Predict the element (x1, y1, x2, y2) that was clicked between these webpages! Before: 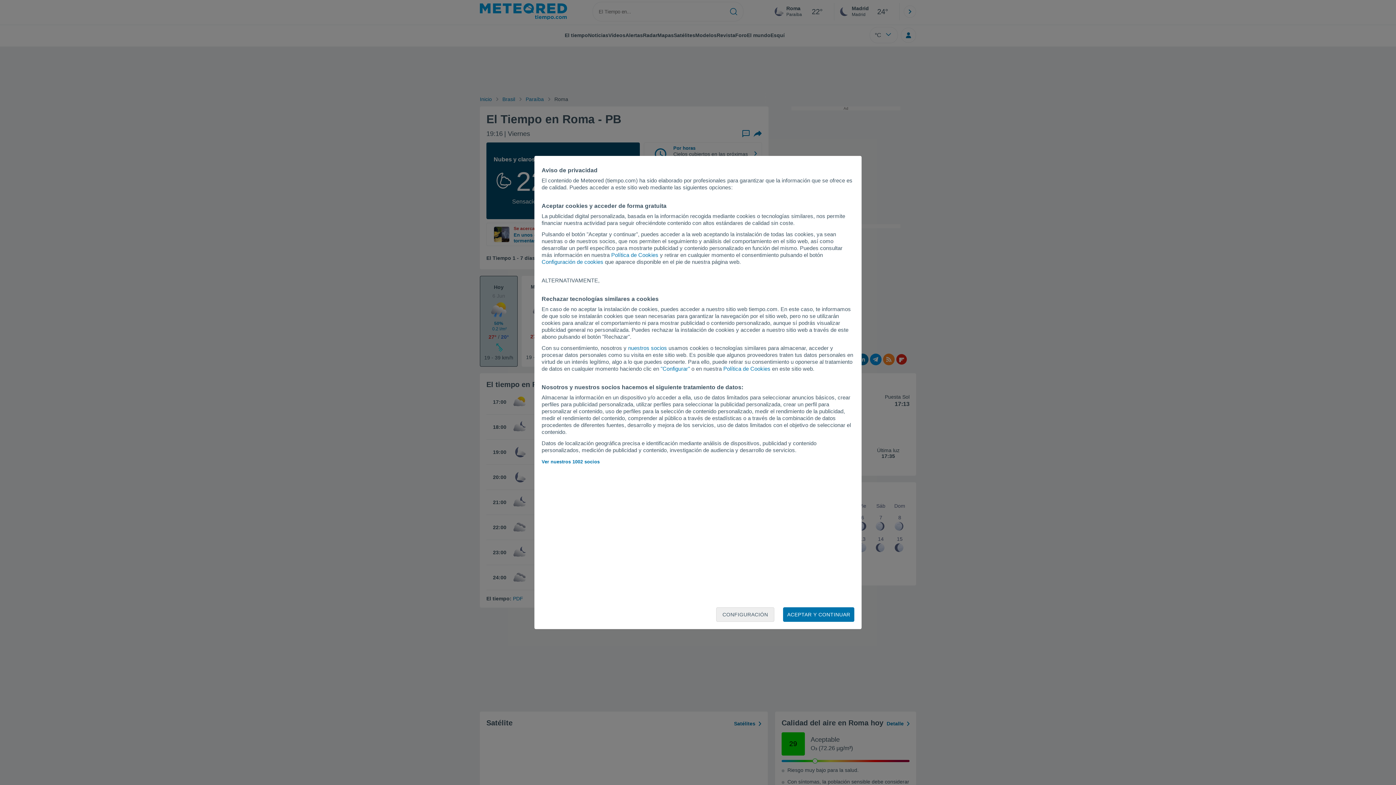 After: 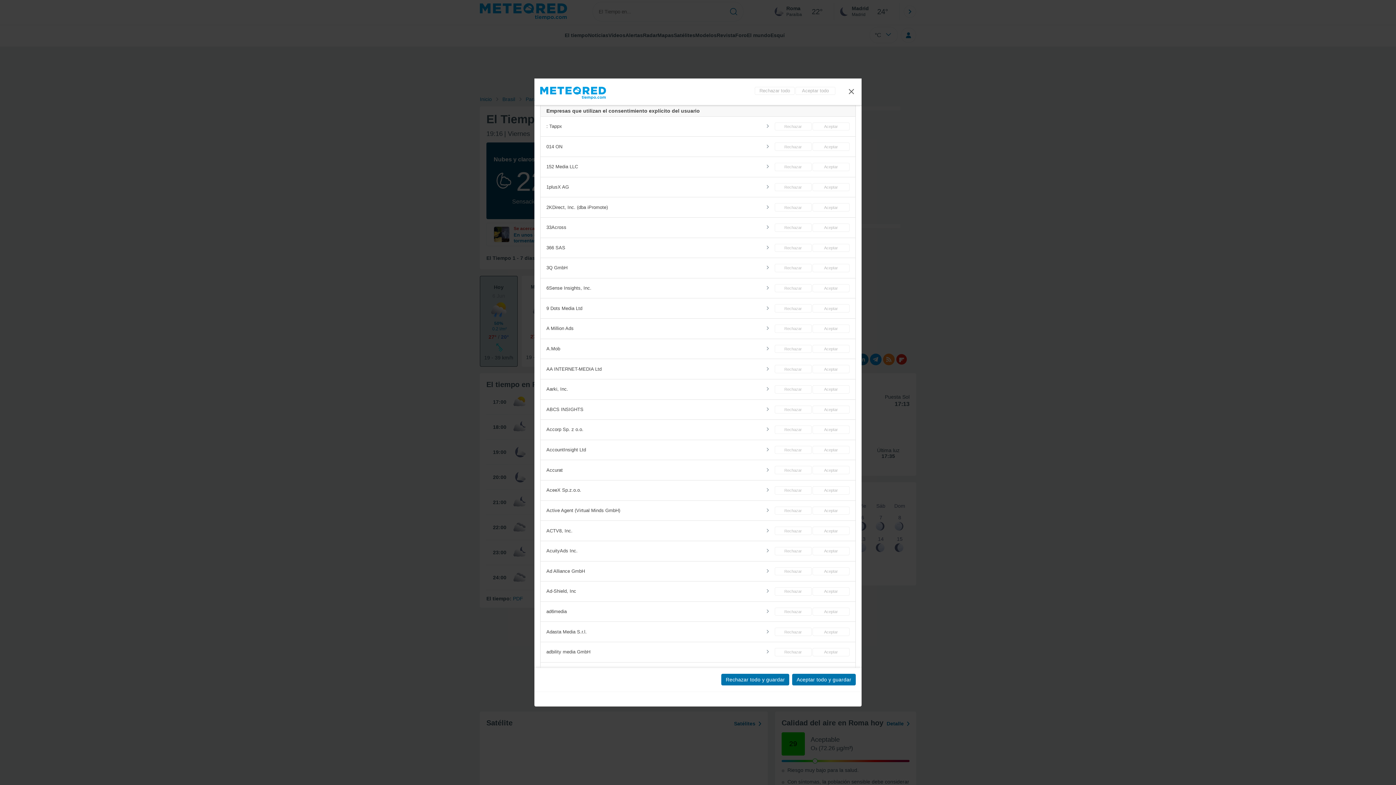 Action: bbox: (628, 345, 667, 351) label: nuestros socios